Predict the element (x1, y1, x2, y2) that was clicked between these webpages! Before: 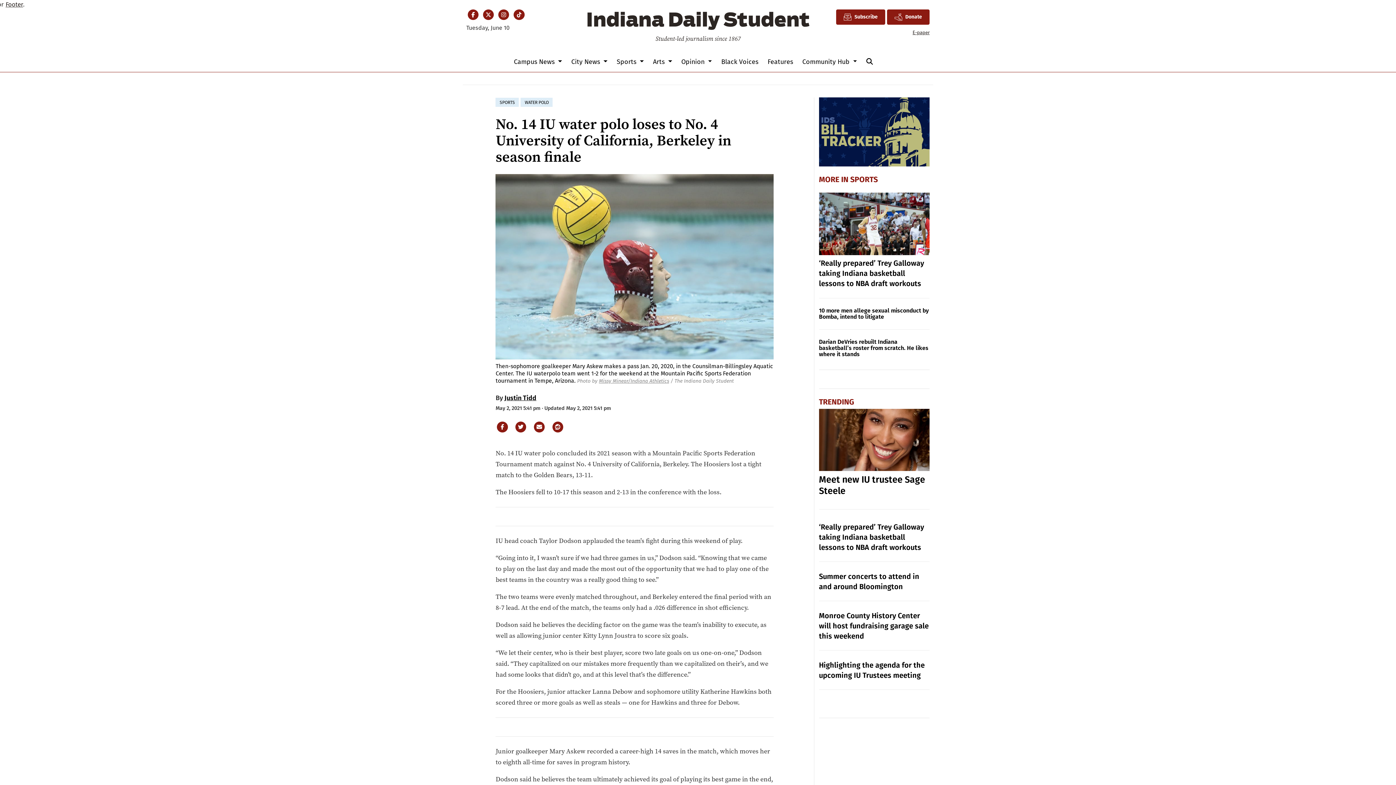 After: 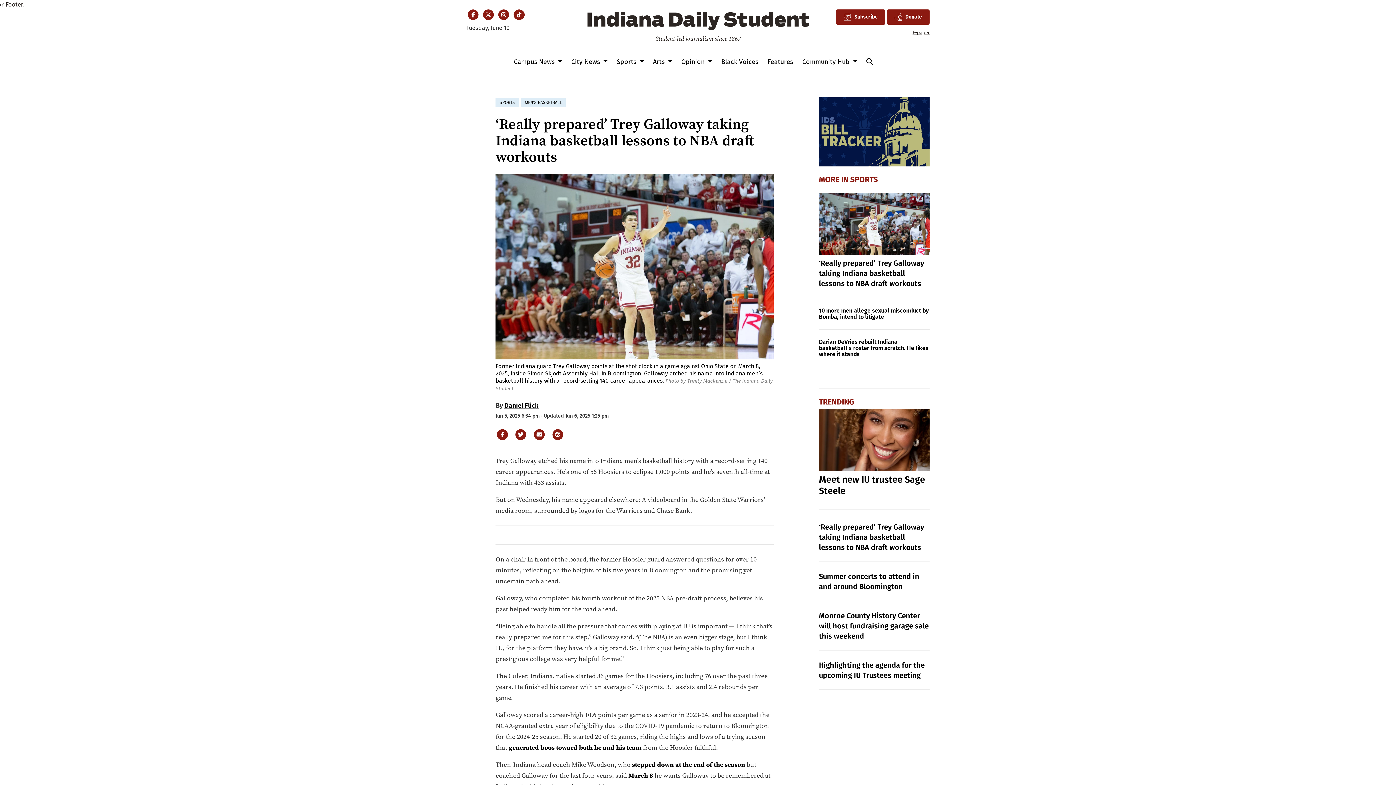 Action: bbox: (819, 258, 924, 288) label: ‘Really prepared’ Trey Galloway taking Indiana basketball lessons to NBA draft workouts